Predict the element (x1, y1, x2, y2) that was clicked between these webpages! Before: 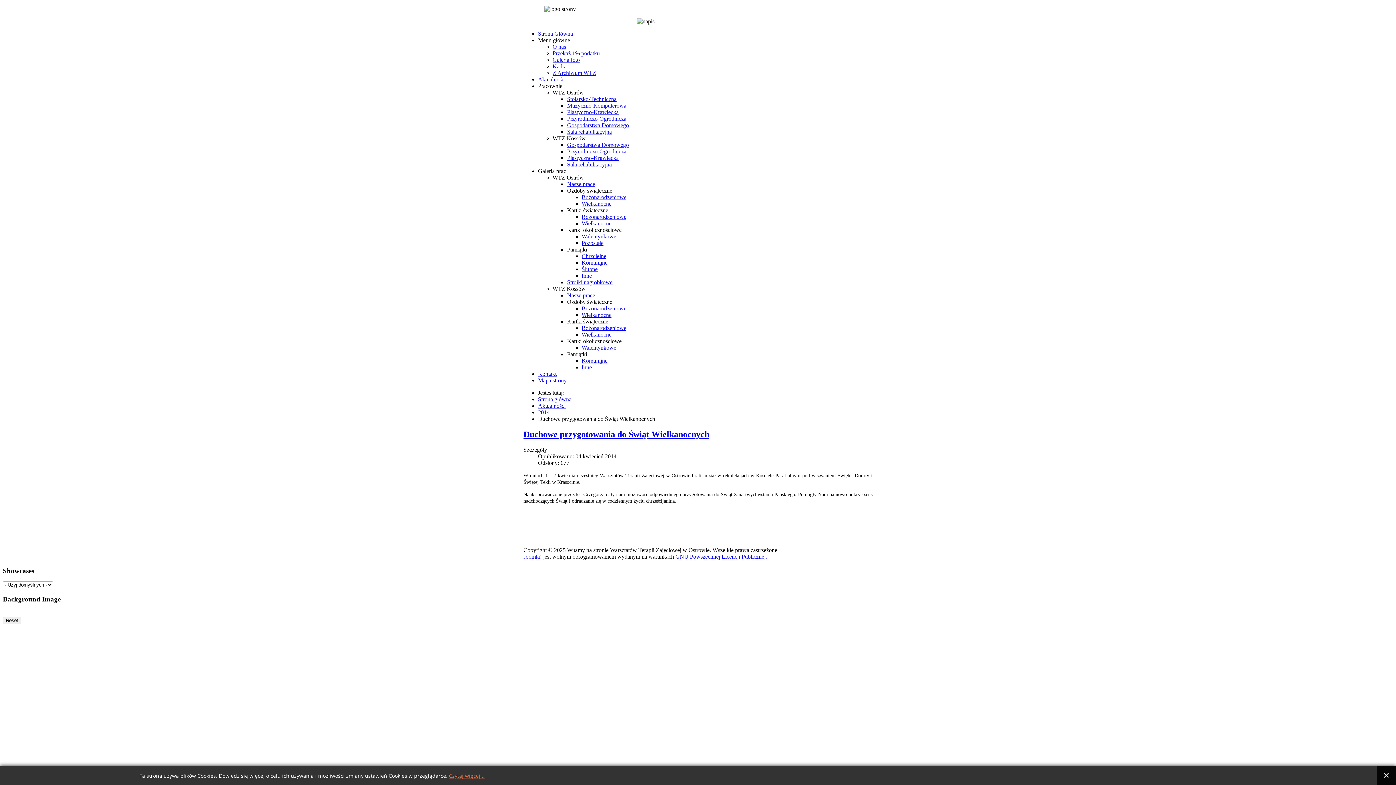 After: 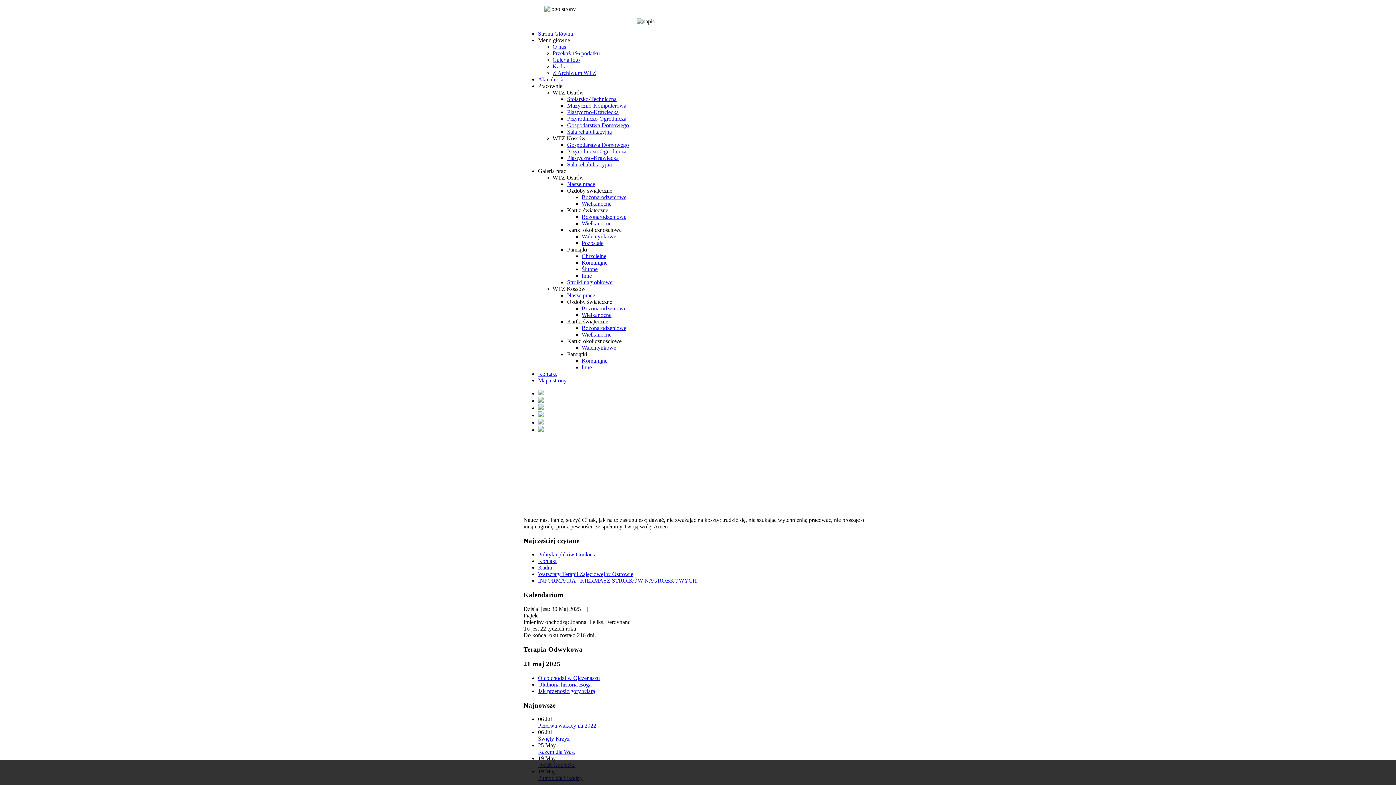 Action: bbox: (538, 396, 571, 402) label: Strona główna